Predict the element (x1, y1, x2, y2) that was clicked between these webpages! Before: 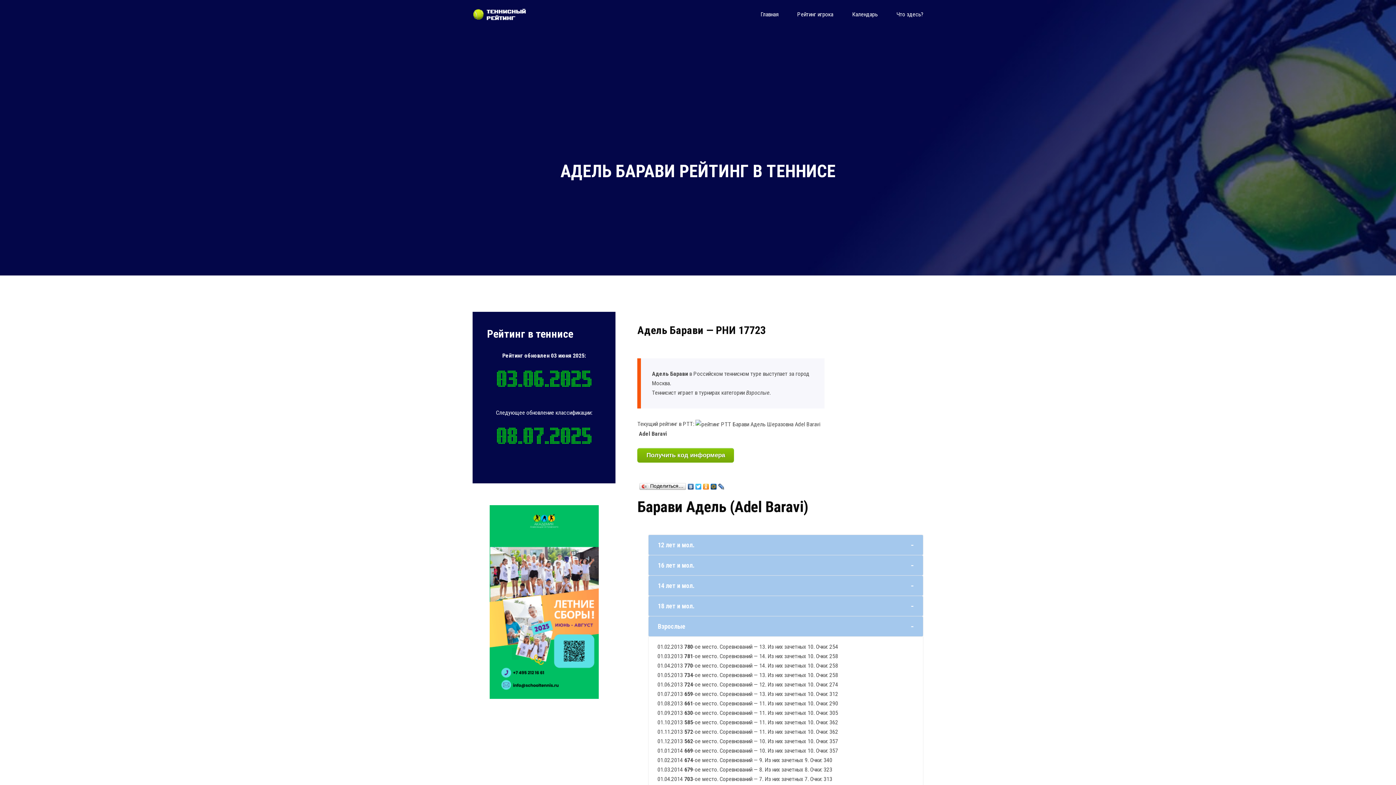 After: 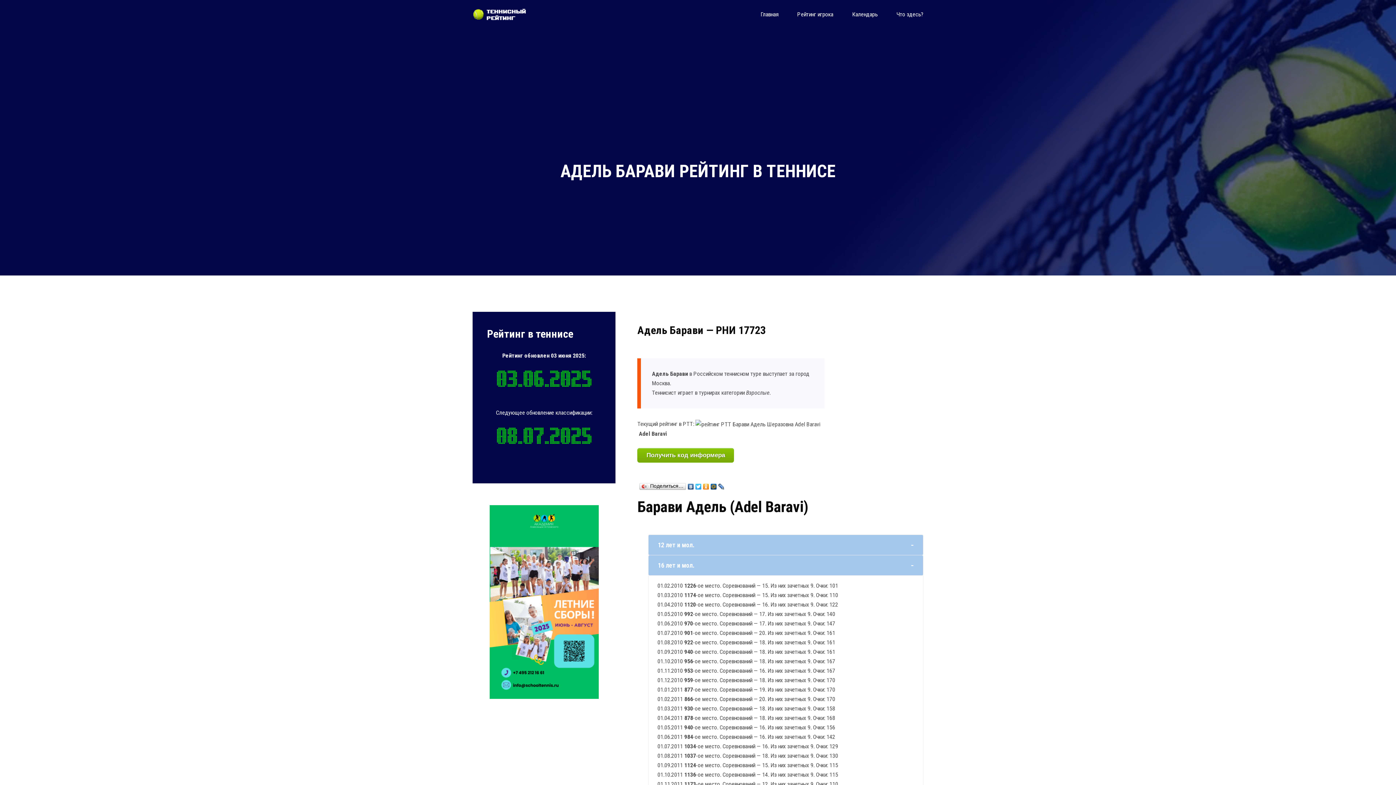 Action: label: 16 лет и мол. bbox: (648, 555, 923, 575)